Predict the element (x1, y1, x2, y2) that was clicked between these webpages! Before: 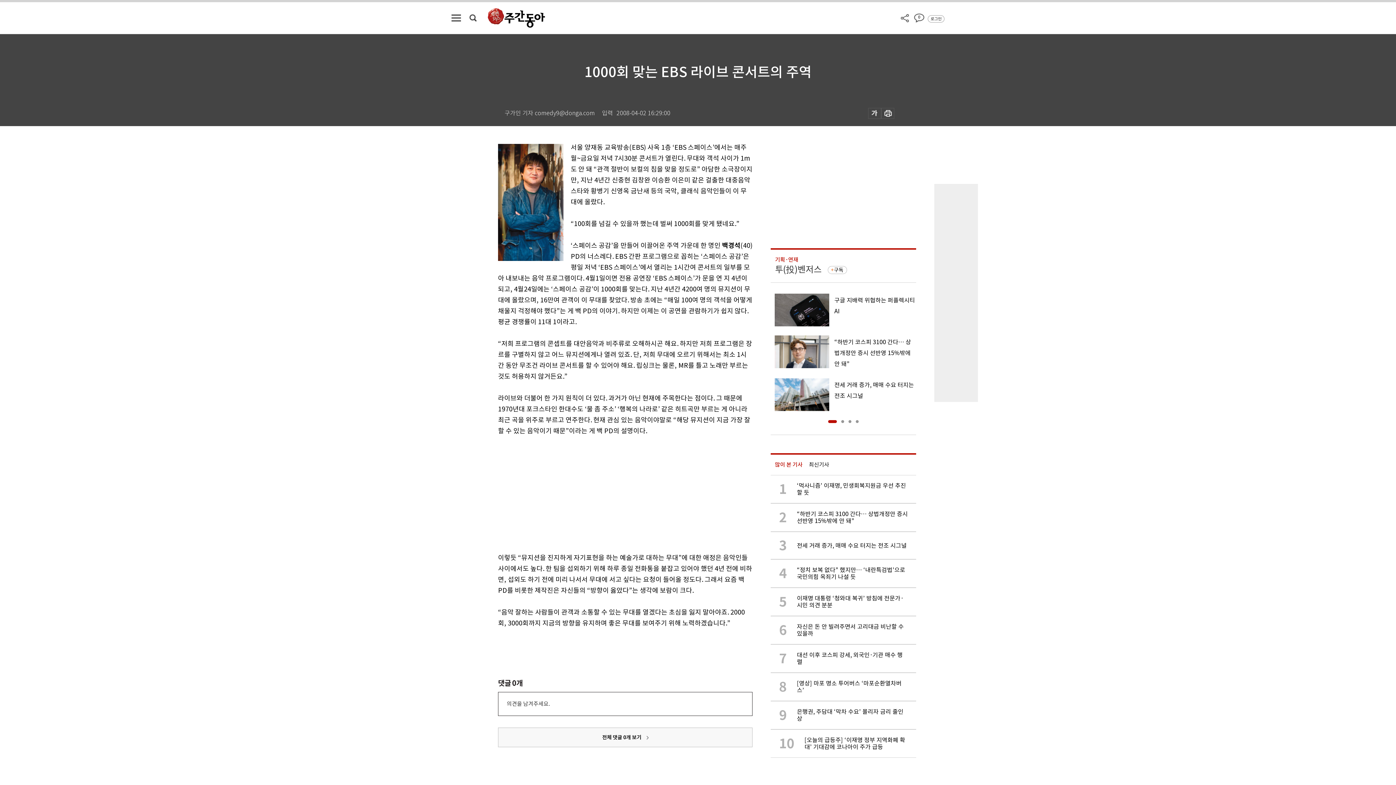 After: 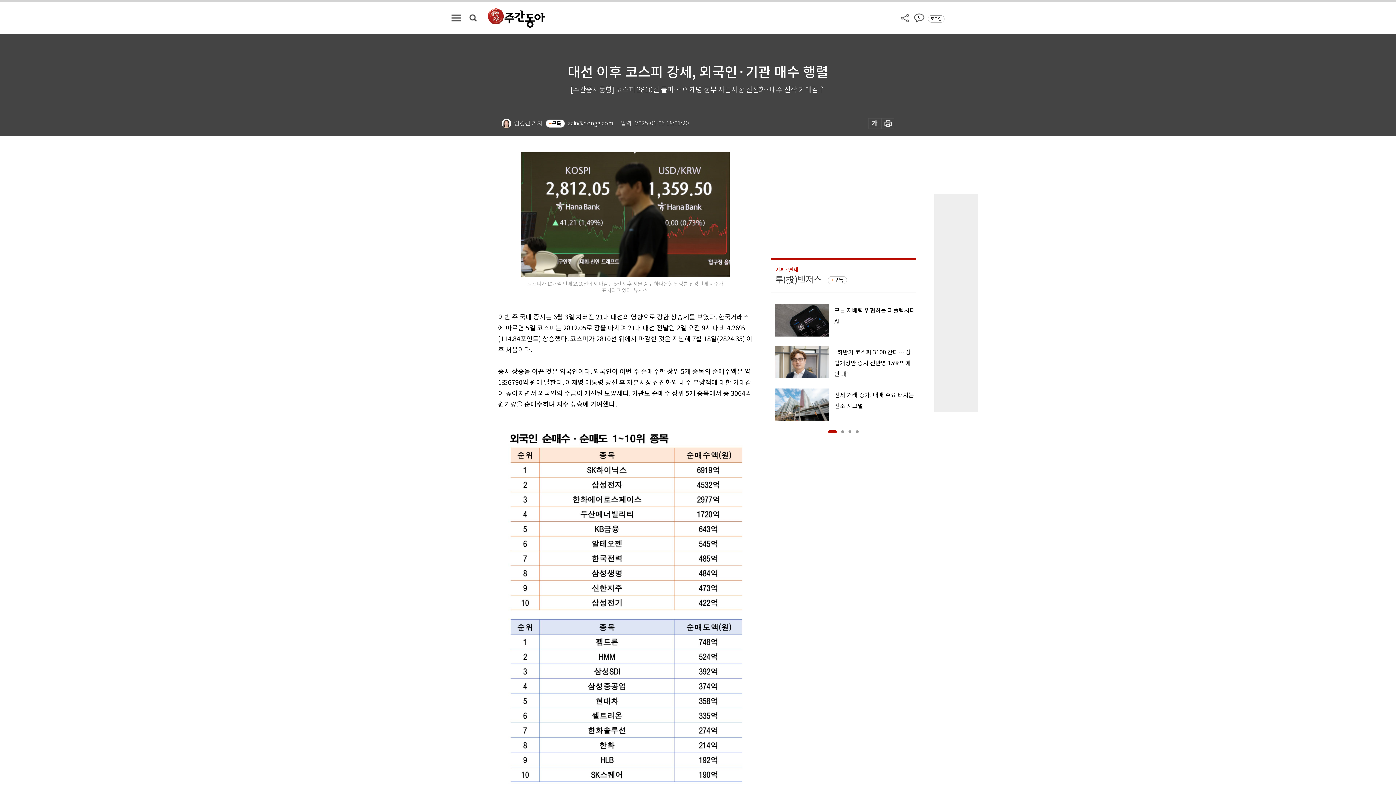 Action: label: 7

대선 이후 코스피 강세, 외국인·기관 매수 행렬 bbox: (770, 644, 916, 673)